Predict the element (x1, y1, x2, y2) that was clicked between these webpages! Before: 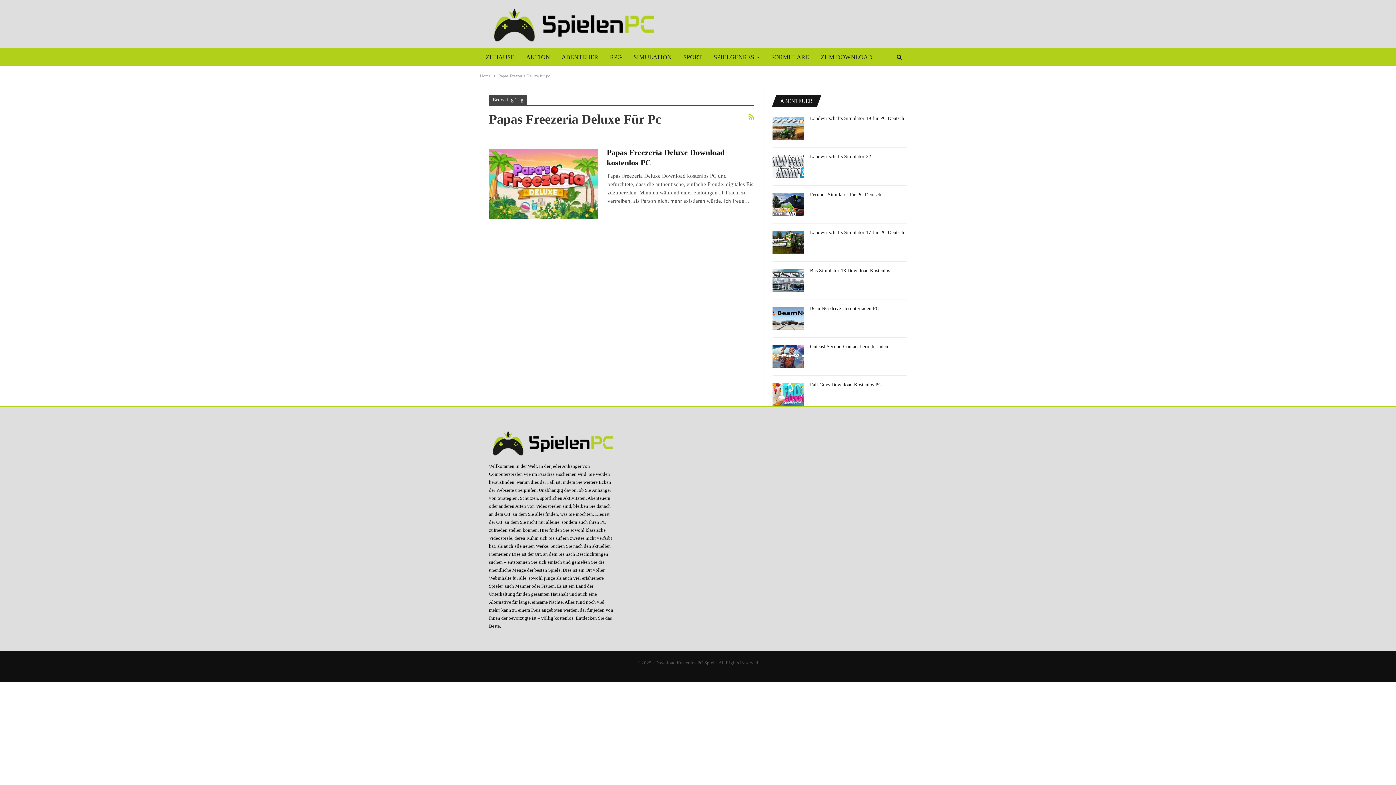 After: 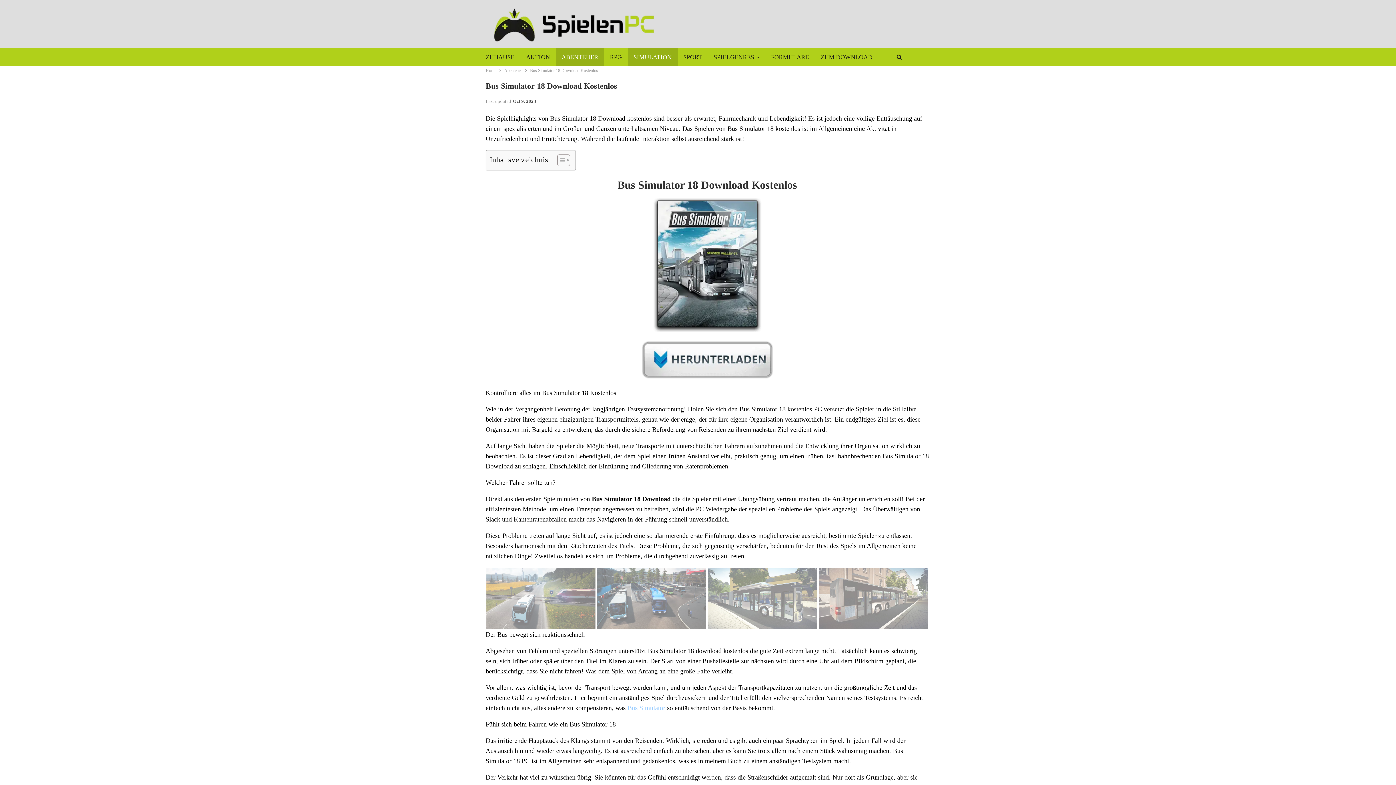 Action: label: Bus Simulator 18 Download Kostenlos bbox: (810, 267, 890, 273)